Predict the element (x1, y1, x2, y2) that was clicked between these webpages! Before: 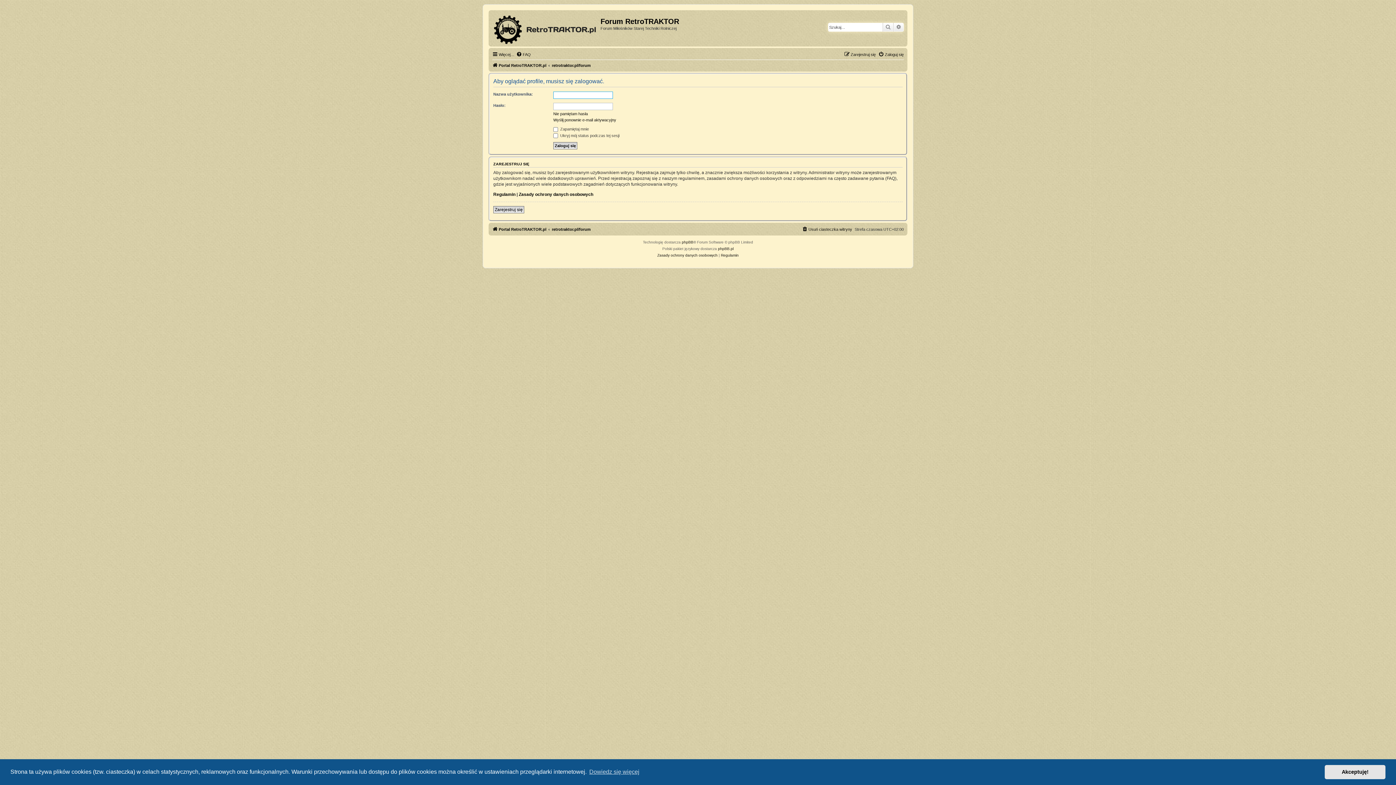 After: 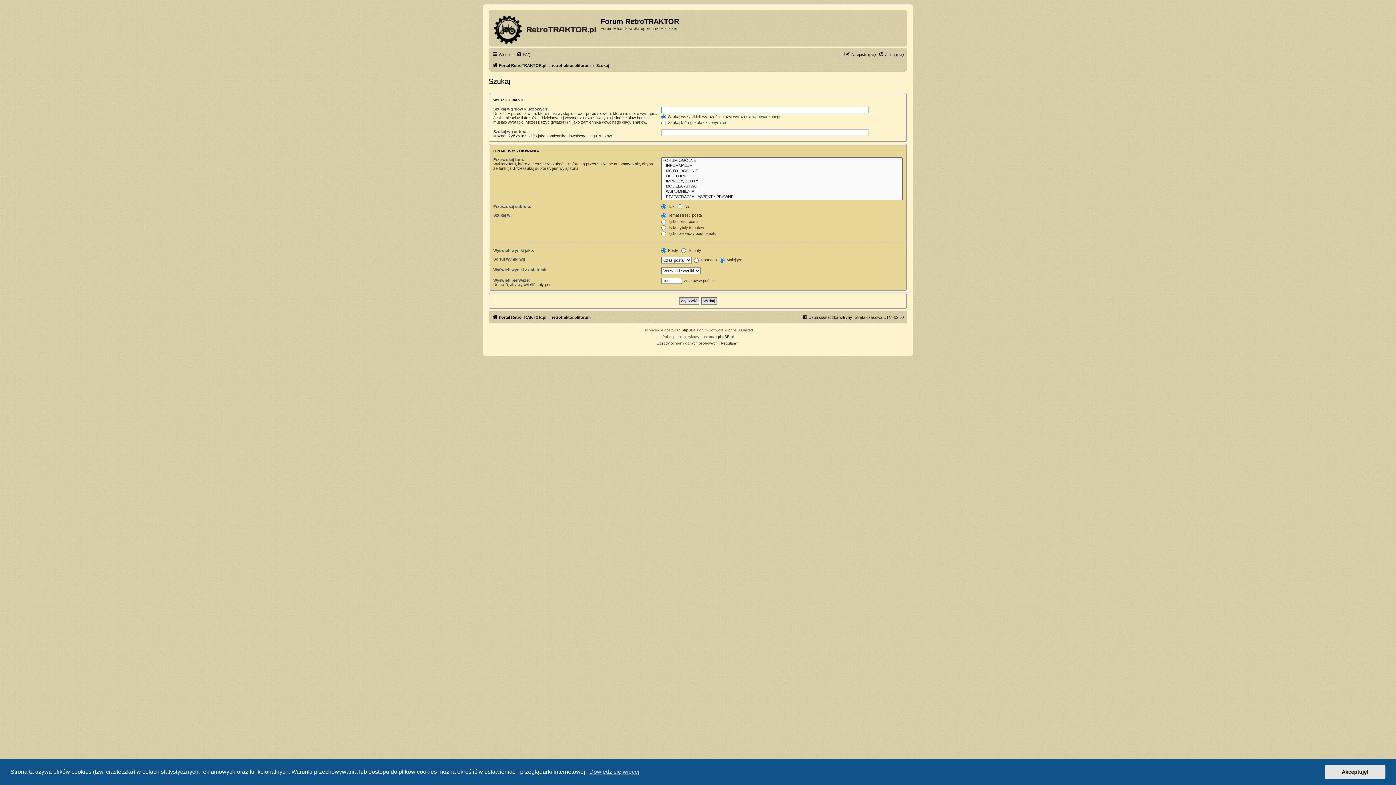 Action: label: Wyszukiwanie zaawansowane bbox: (893, 22, 904, 31)